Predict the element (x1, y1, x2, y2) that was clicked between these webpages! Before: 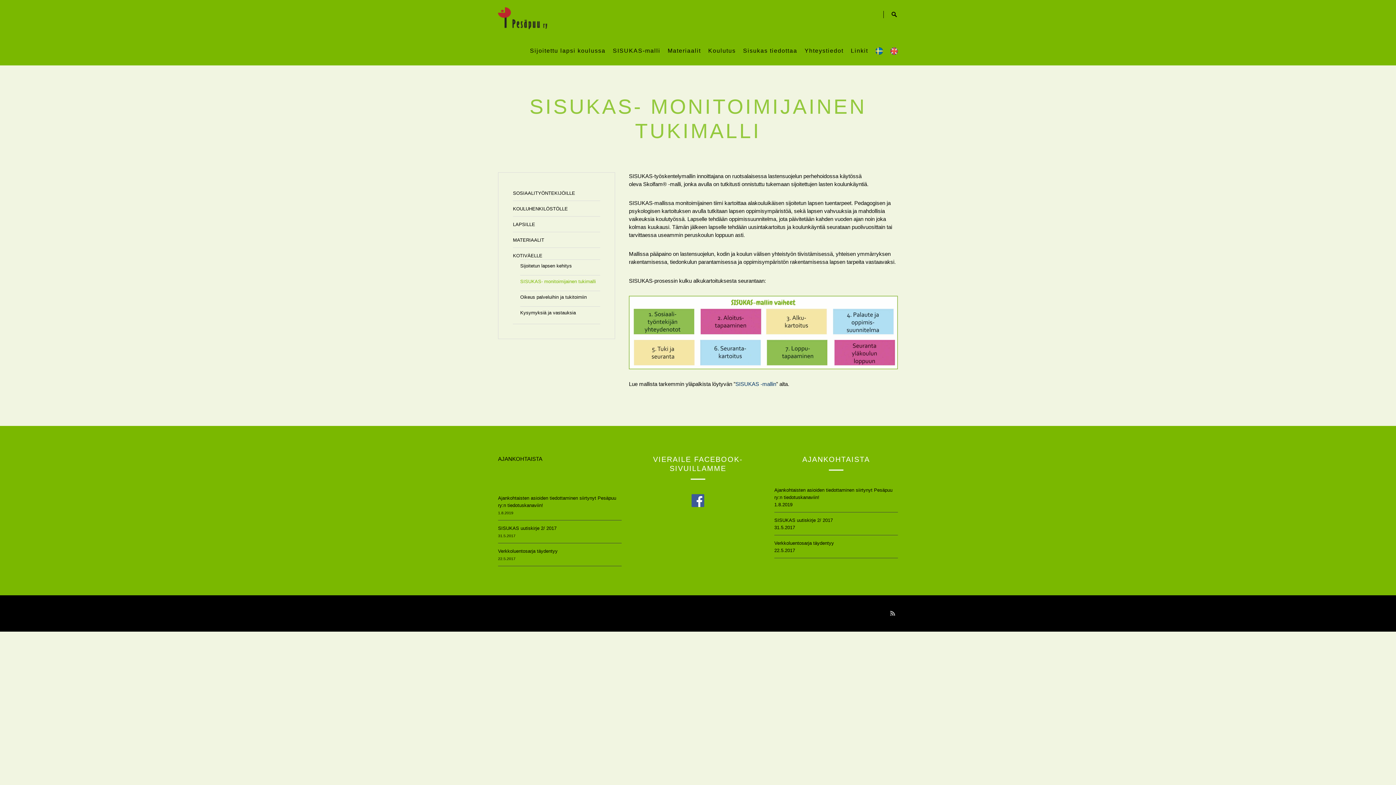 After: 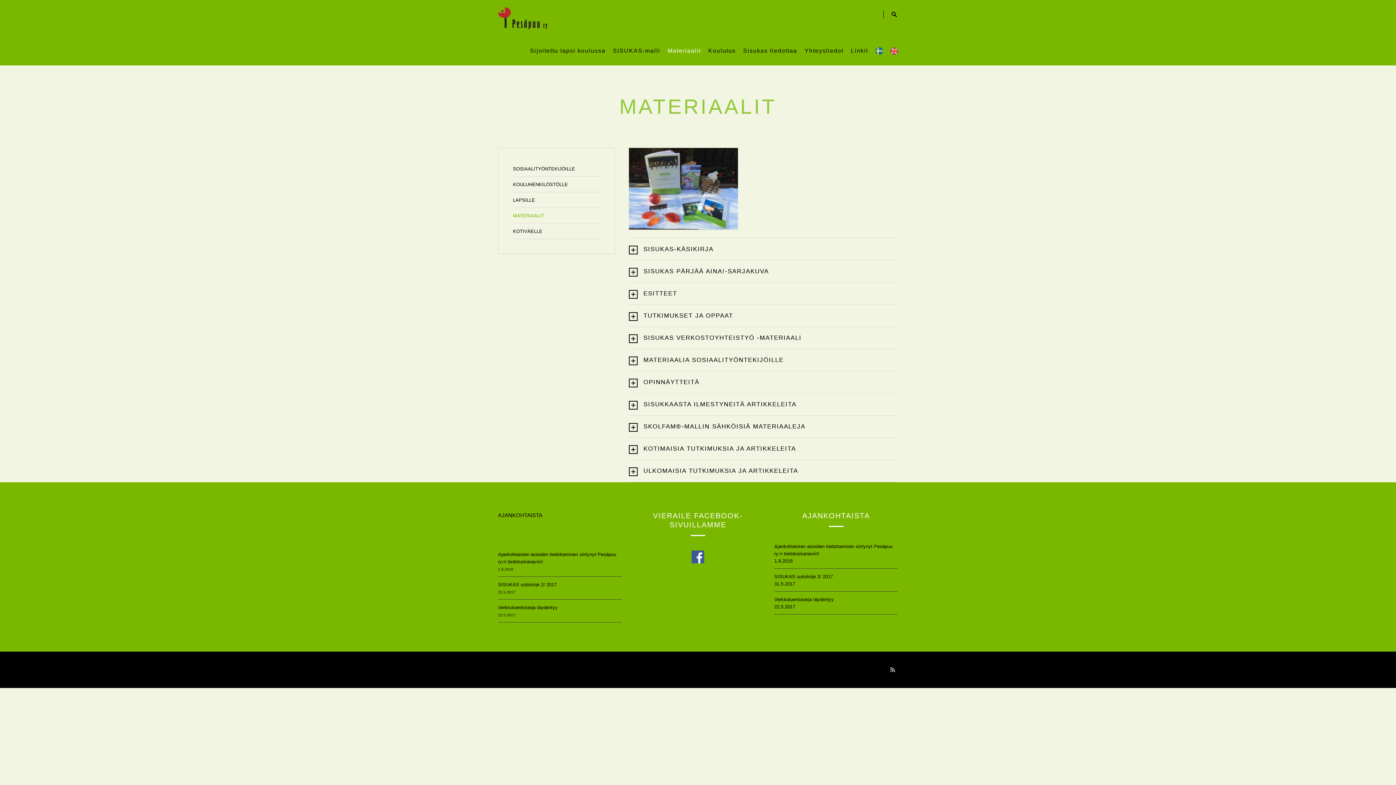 Action: label: Materiaalit bbox: (667, 36, 701, 65)